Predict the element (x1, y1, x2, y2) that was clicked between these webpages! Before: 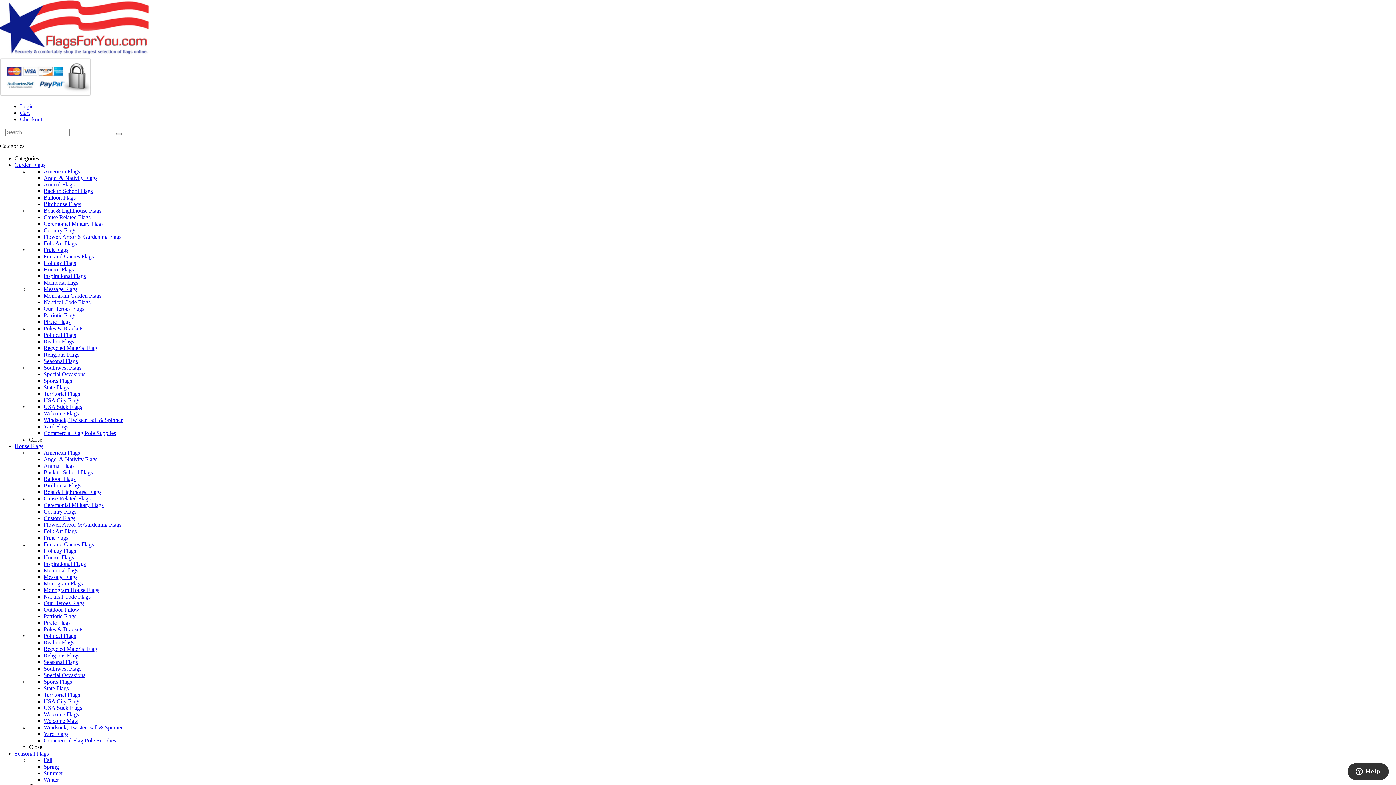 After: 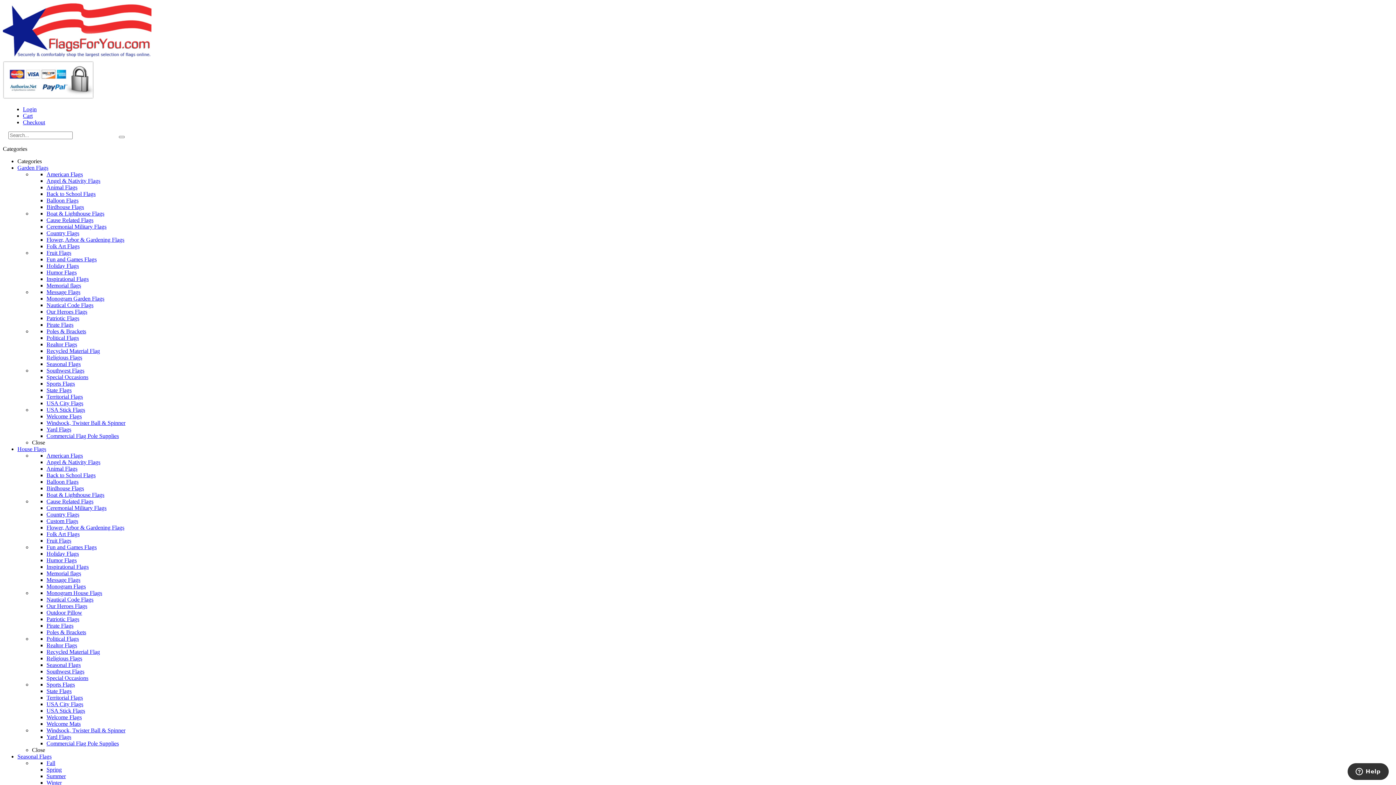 Action: bbox: (43, 168, 80, 174) label: American Flags